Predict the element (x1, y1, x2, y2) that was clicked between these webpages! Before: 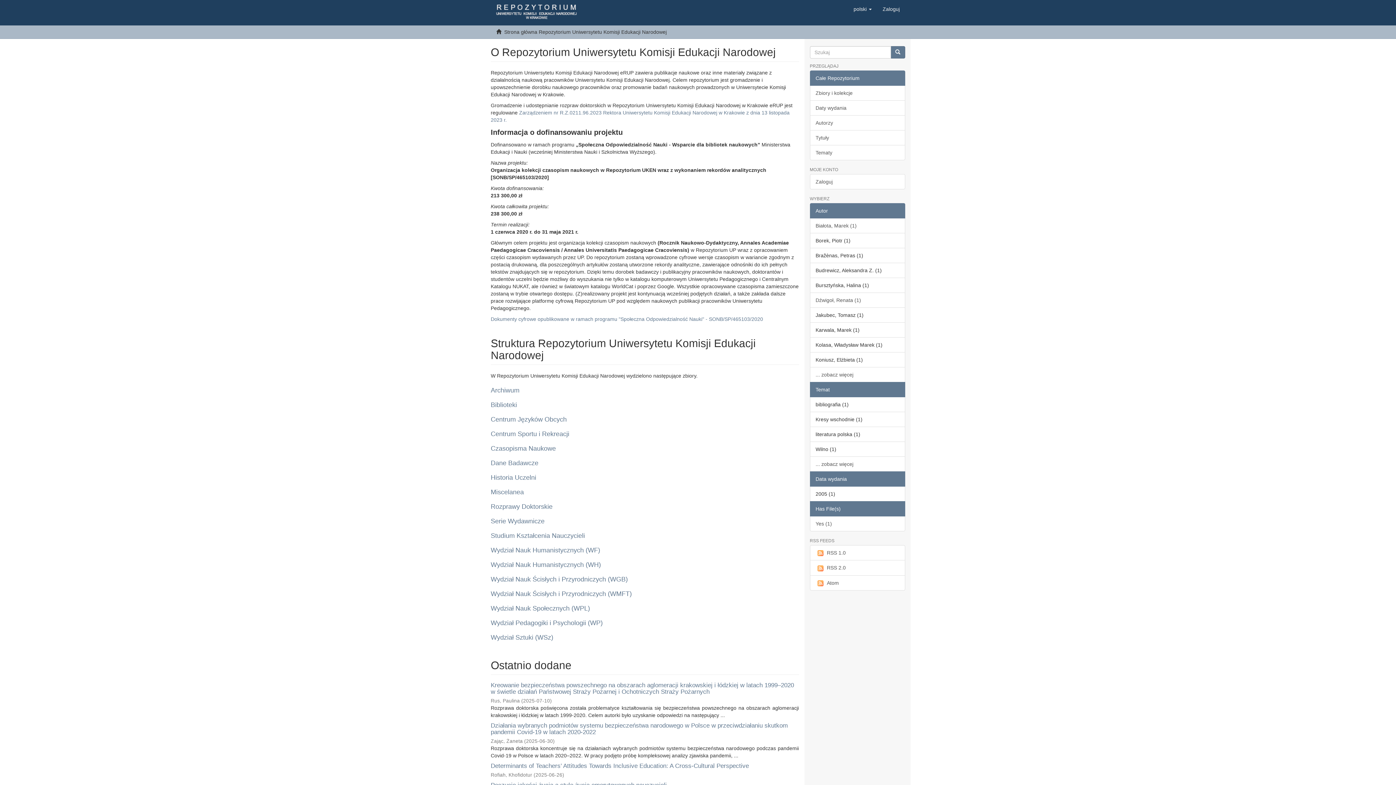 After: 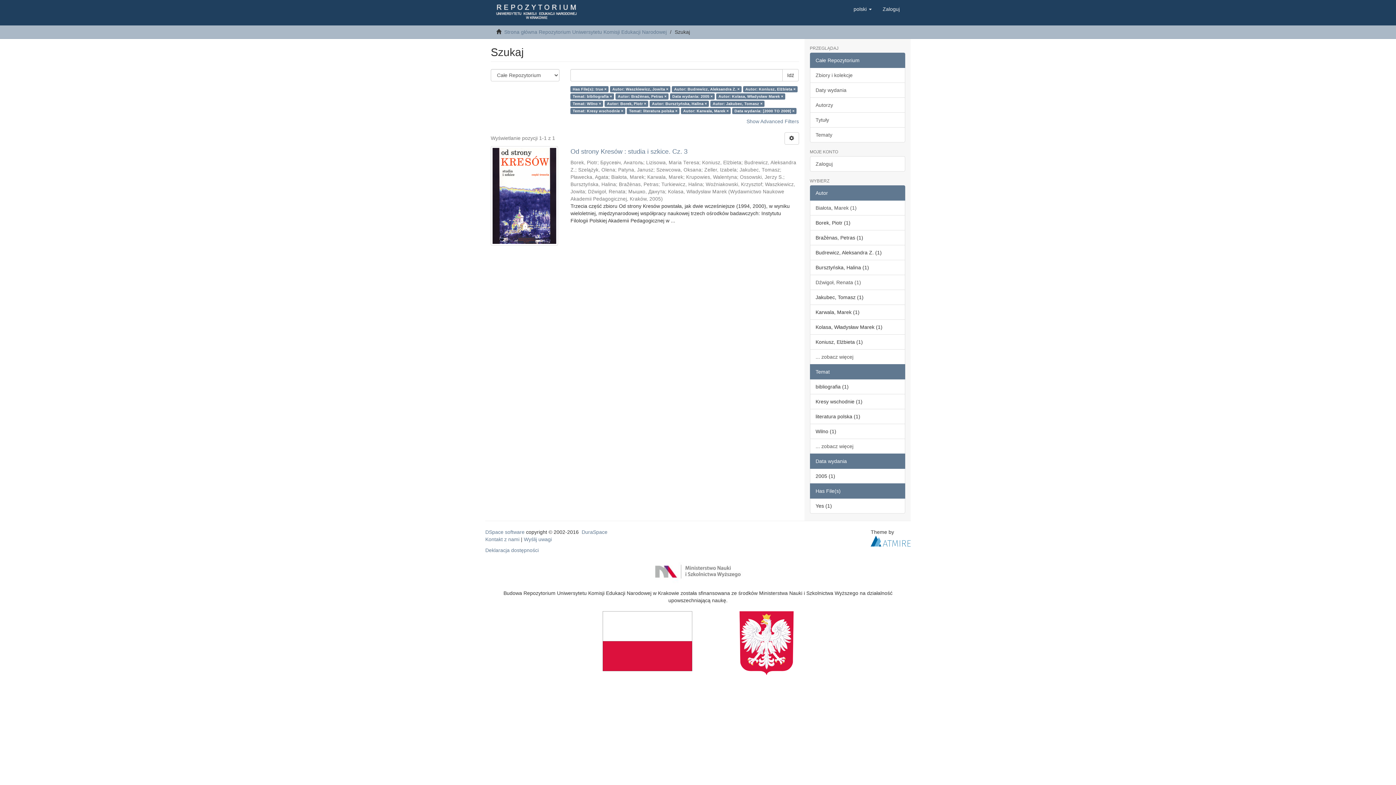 Action: label: Yes (1) bbox: (810, 516, 905, 531)